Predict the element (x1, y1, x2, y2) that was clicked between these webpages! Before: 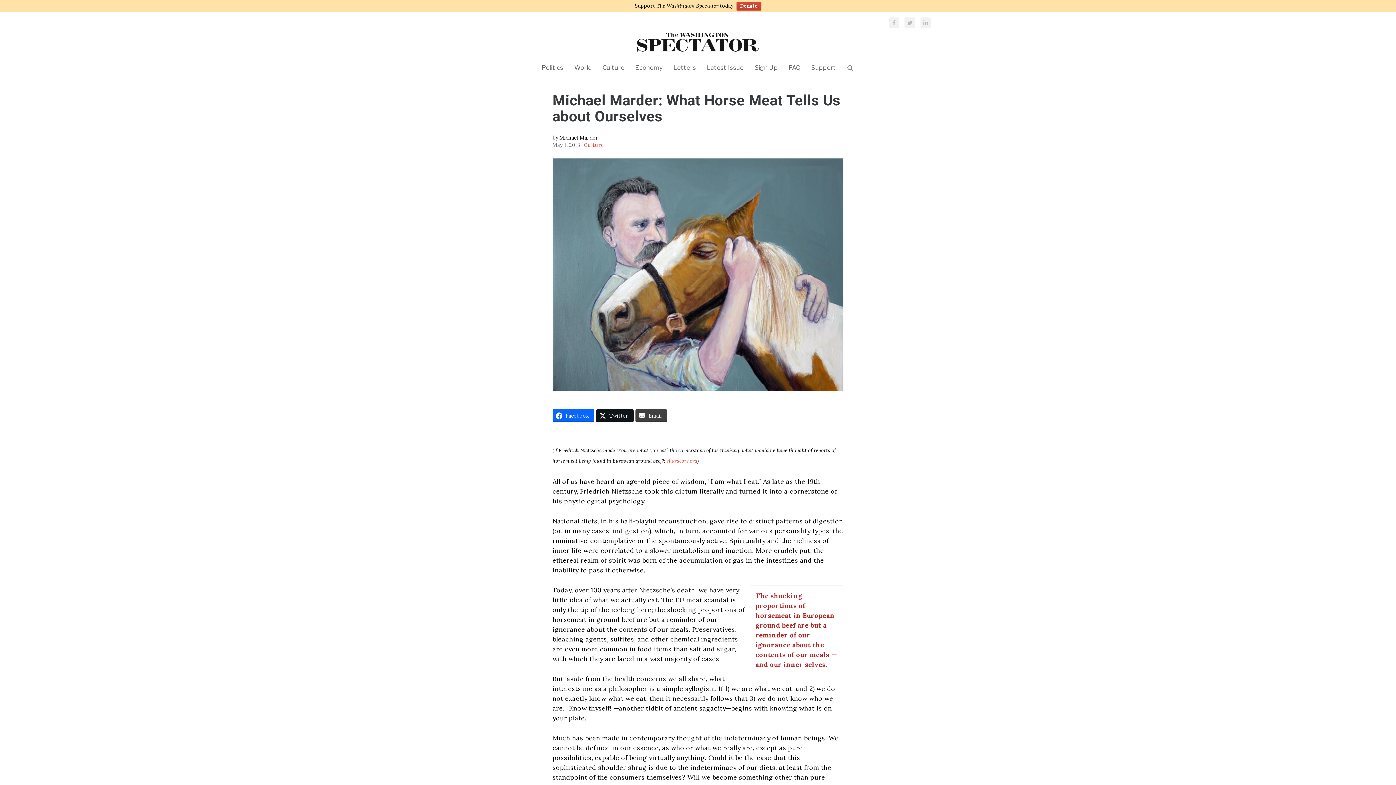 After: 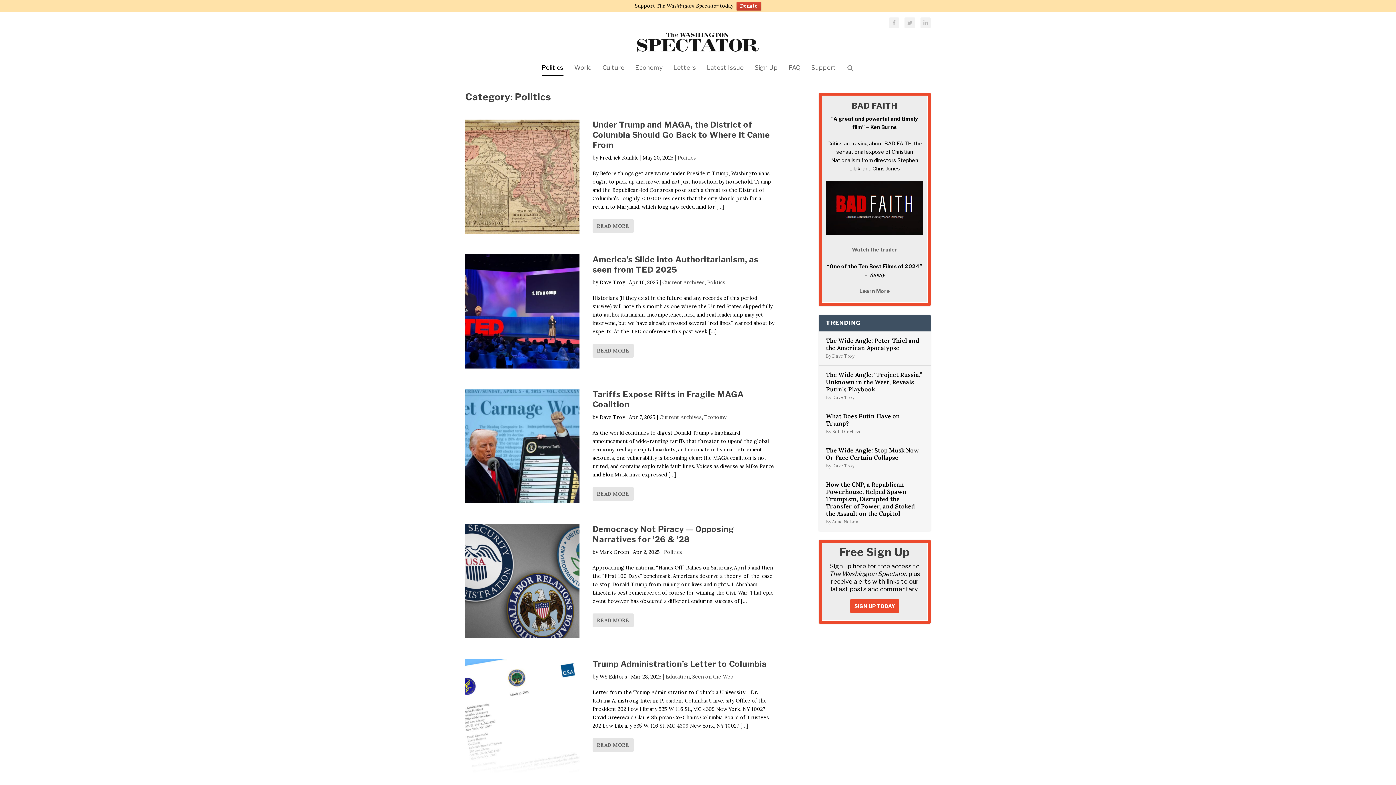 Action: bbox: (542, 64, 563, 90) label: Politics